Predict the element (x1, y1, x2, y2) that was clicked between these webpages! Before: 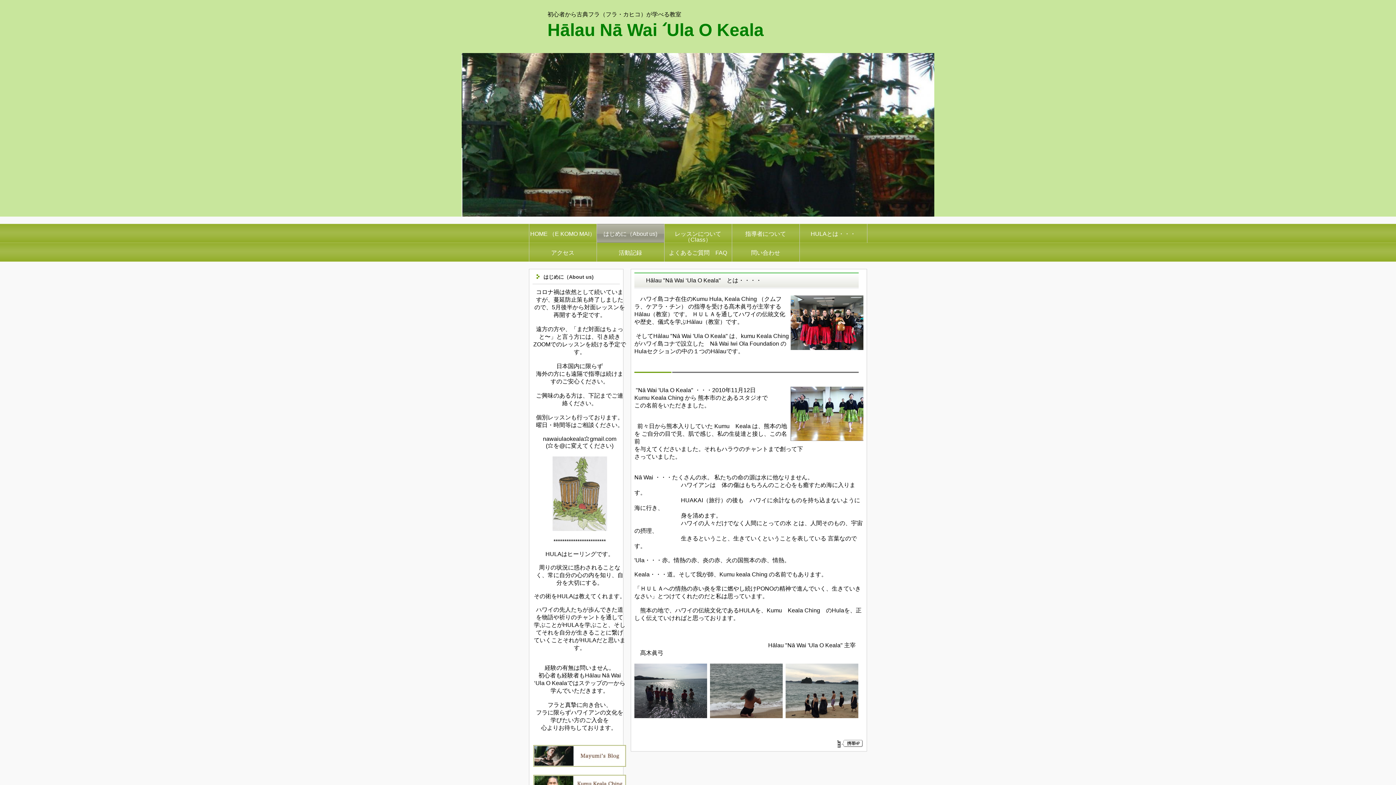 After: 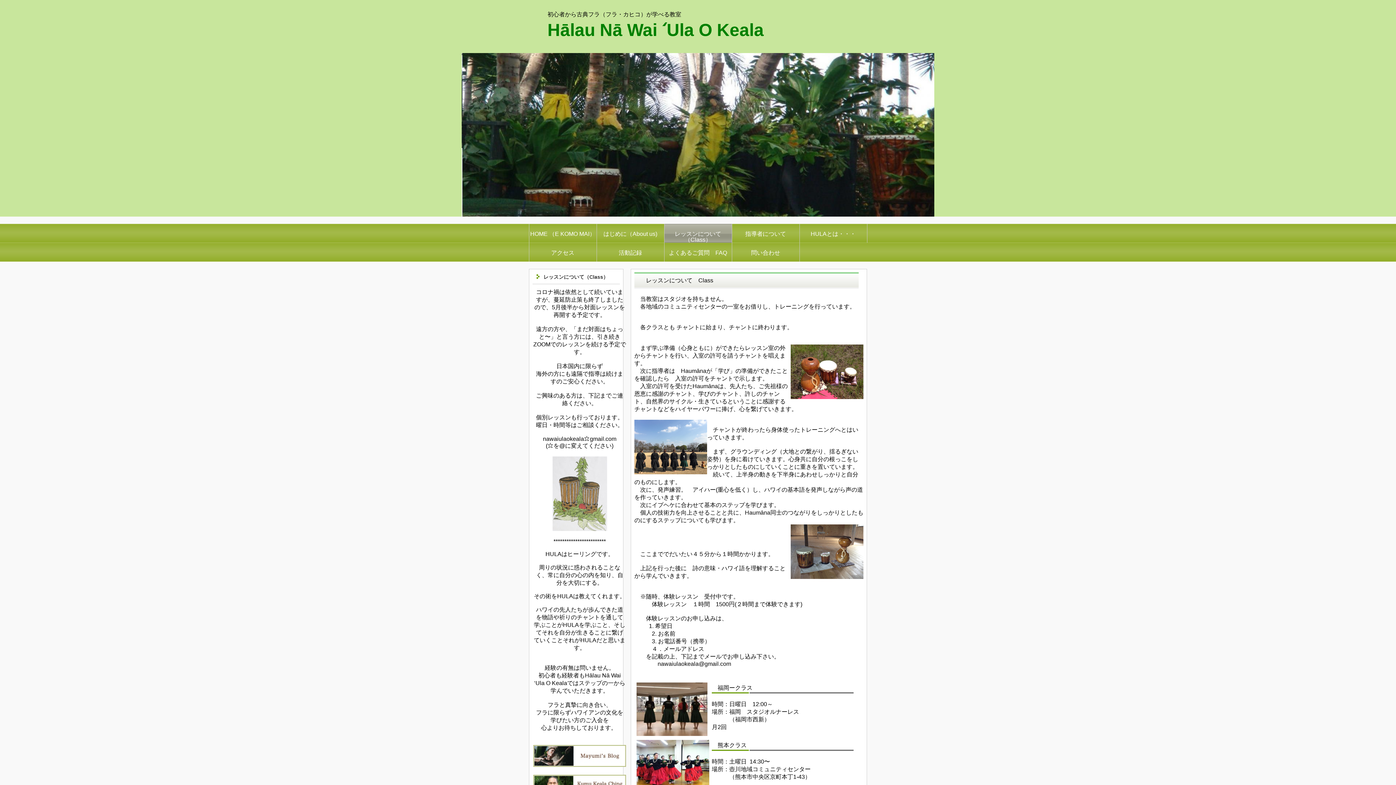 Action: bbox: (664, 224, 731, 242) label: レッスンについて（Class）